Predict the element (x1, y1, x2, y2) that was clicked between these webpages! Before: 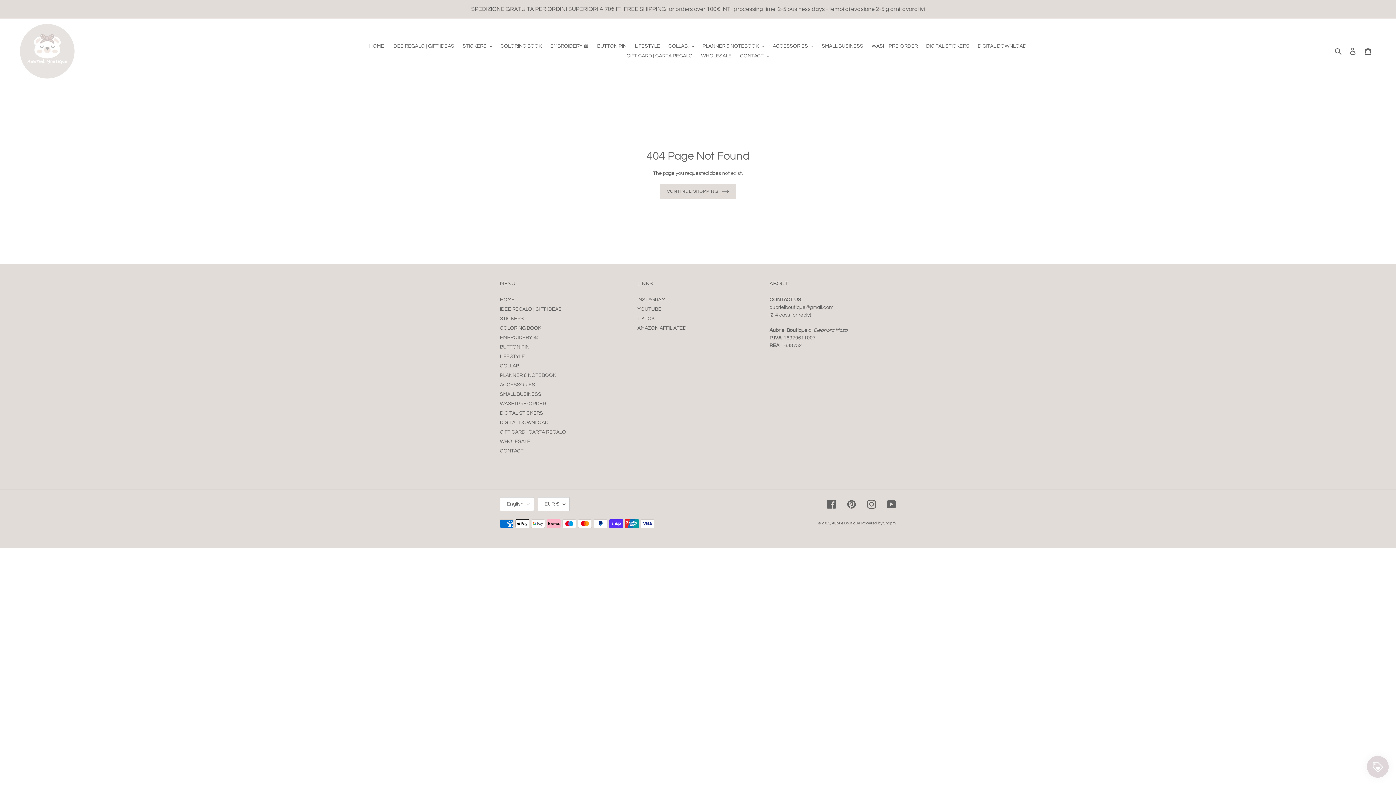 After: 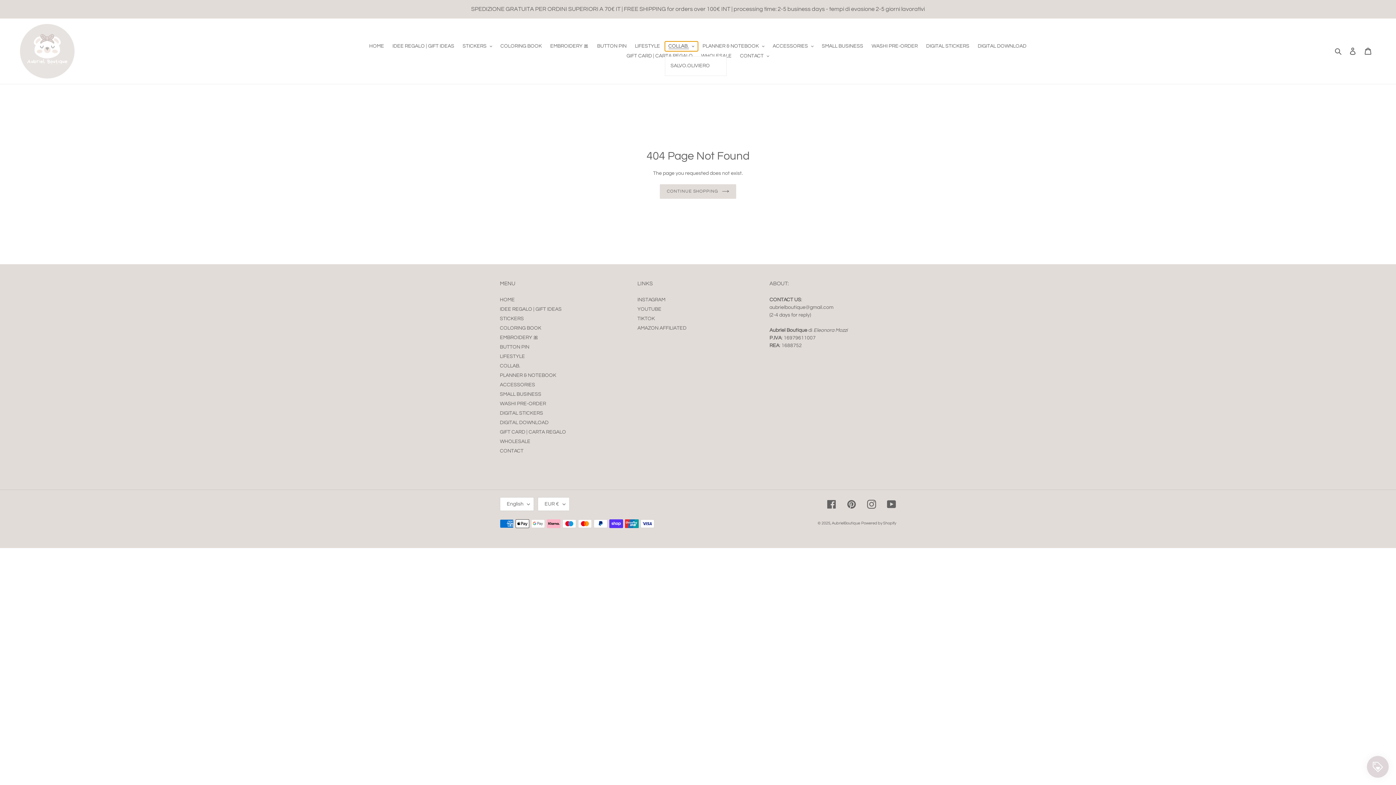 Action: label: COLLAB. bbox: (664, 41, 698, 51)